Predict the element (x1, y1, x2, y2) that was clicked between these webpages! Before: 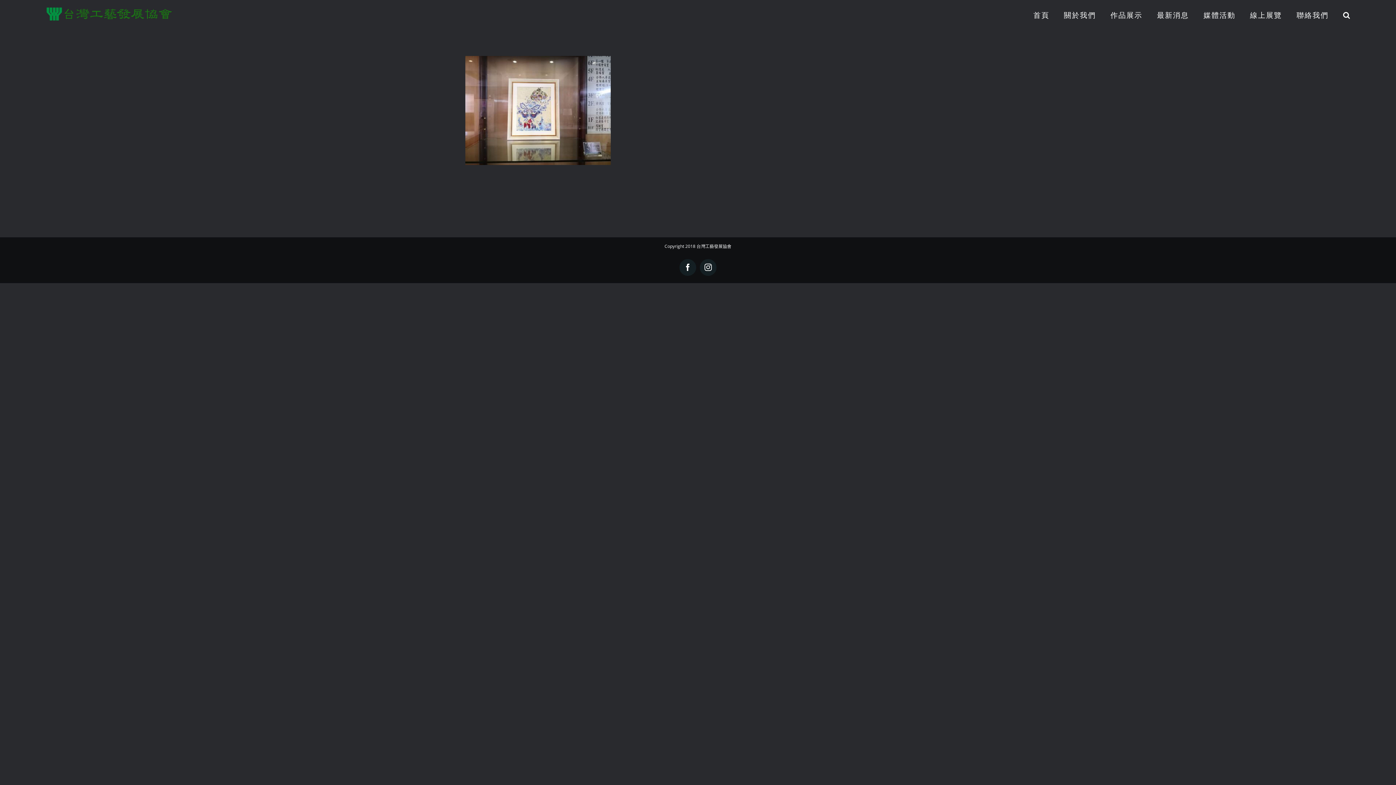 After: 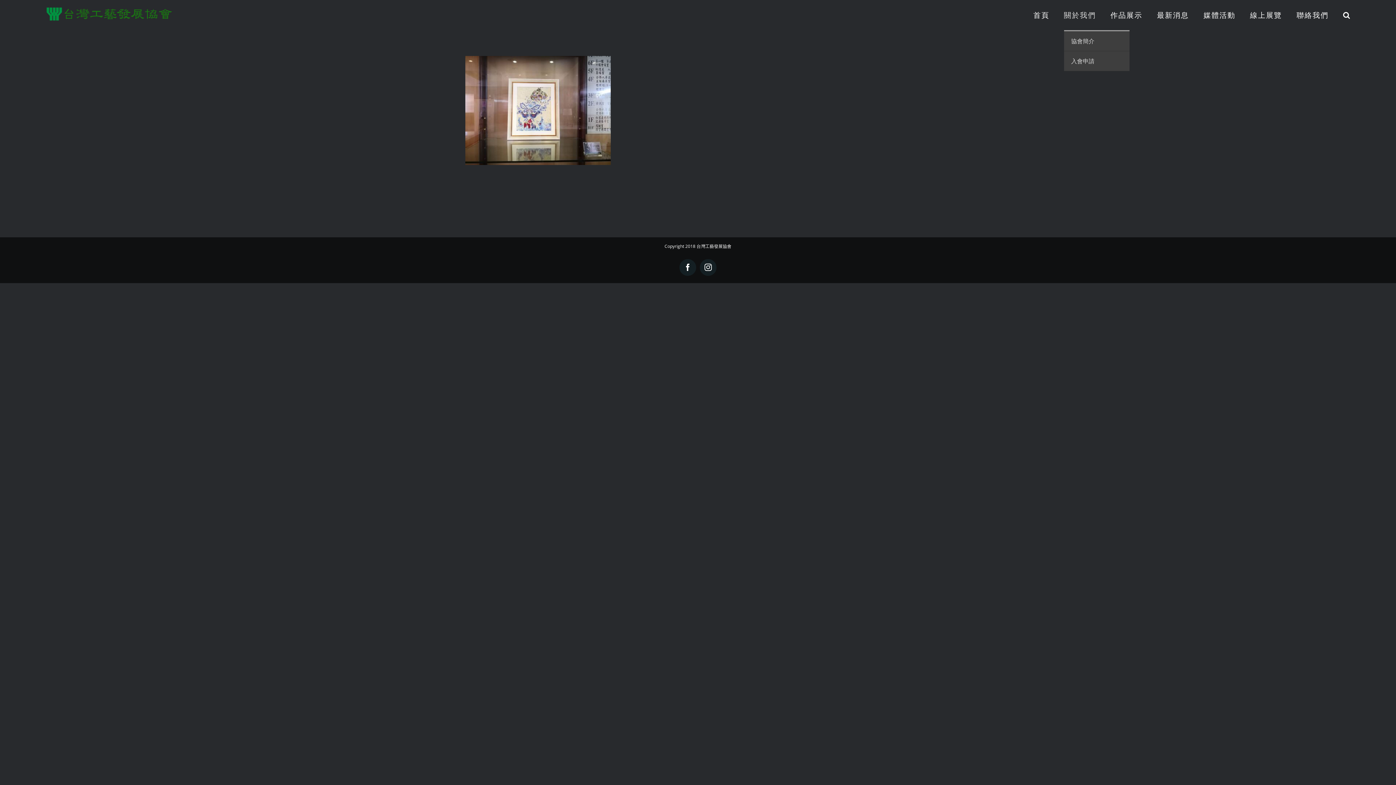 Action: bbox: (1064, 0, 1096, 30) label: 關於我們